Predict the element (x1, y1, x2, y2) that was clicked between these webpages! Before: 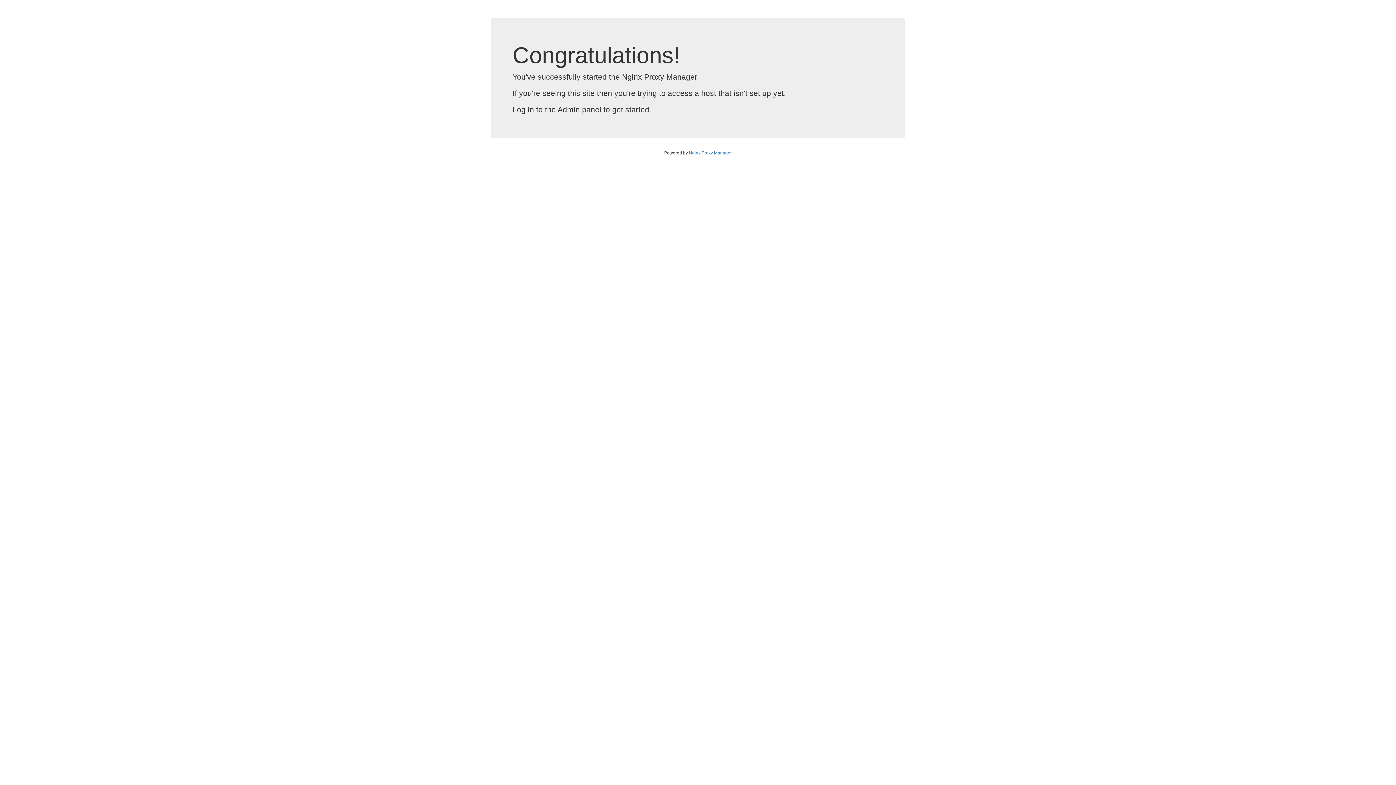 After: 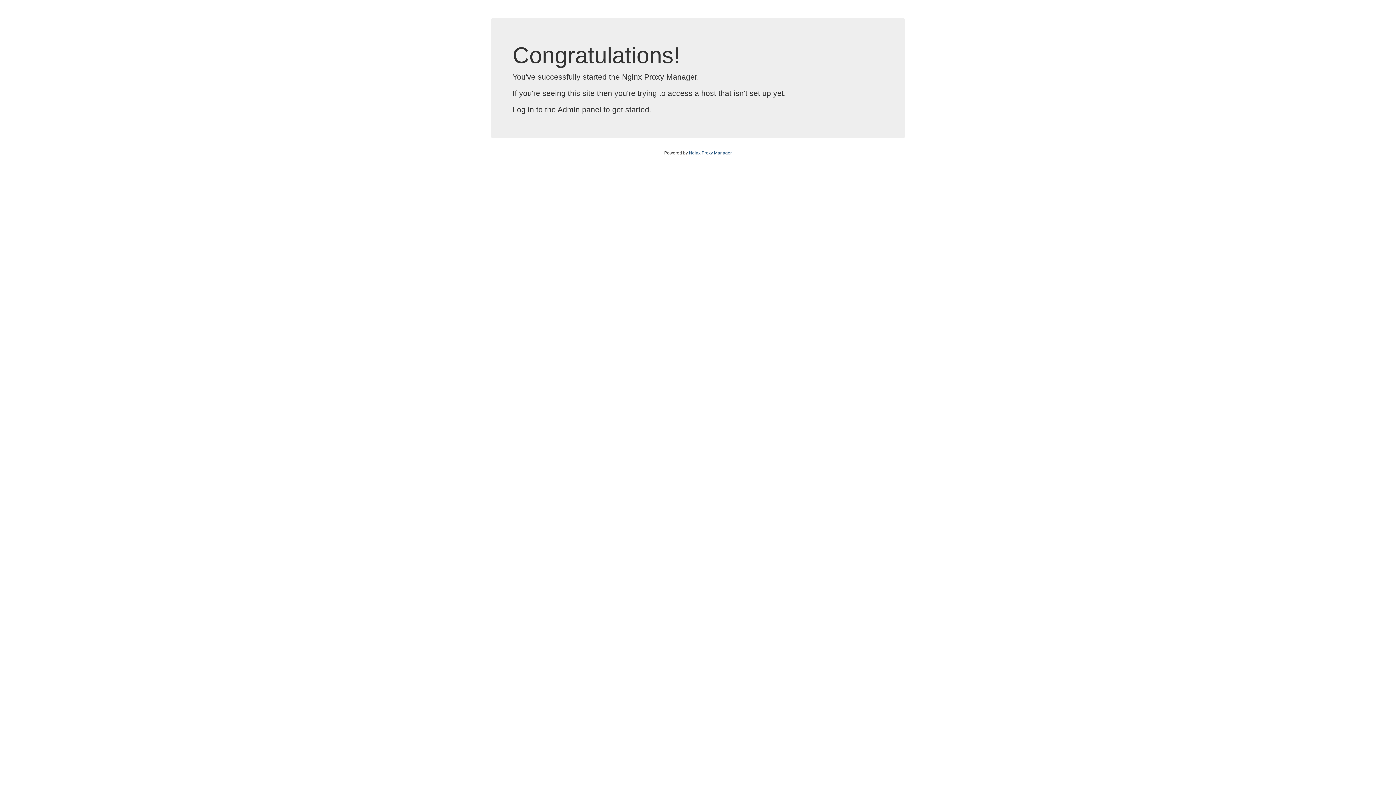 Action: label: Nginx Proxy Manager bbox: (689, 150, 732, 155)